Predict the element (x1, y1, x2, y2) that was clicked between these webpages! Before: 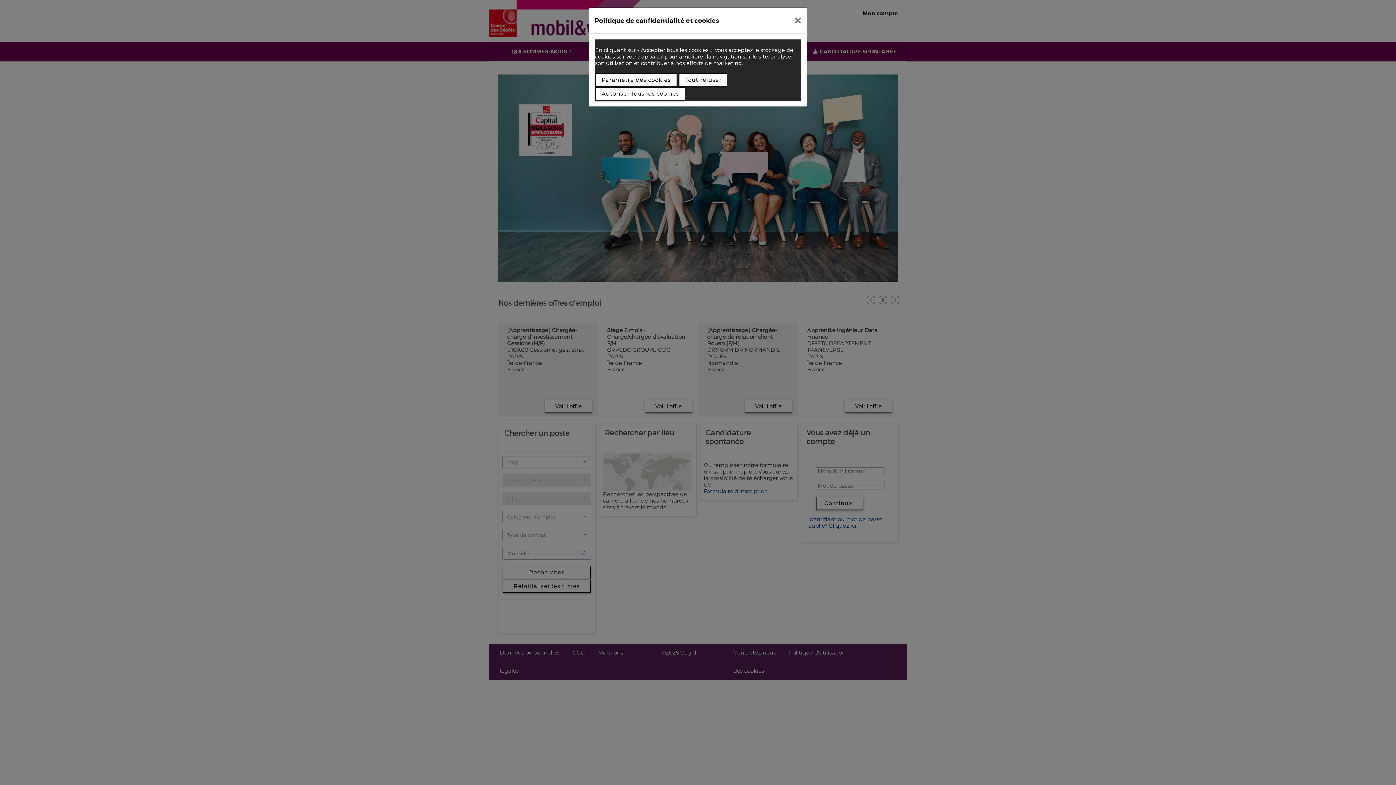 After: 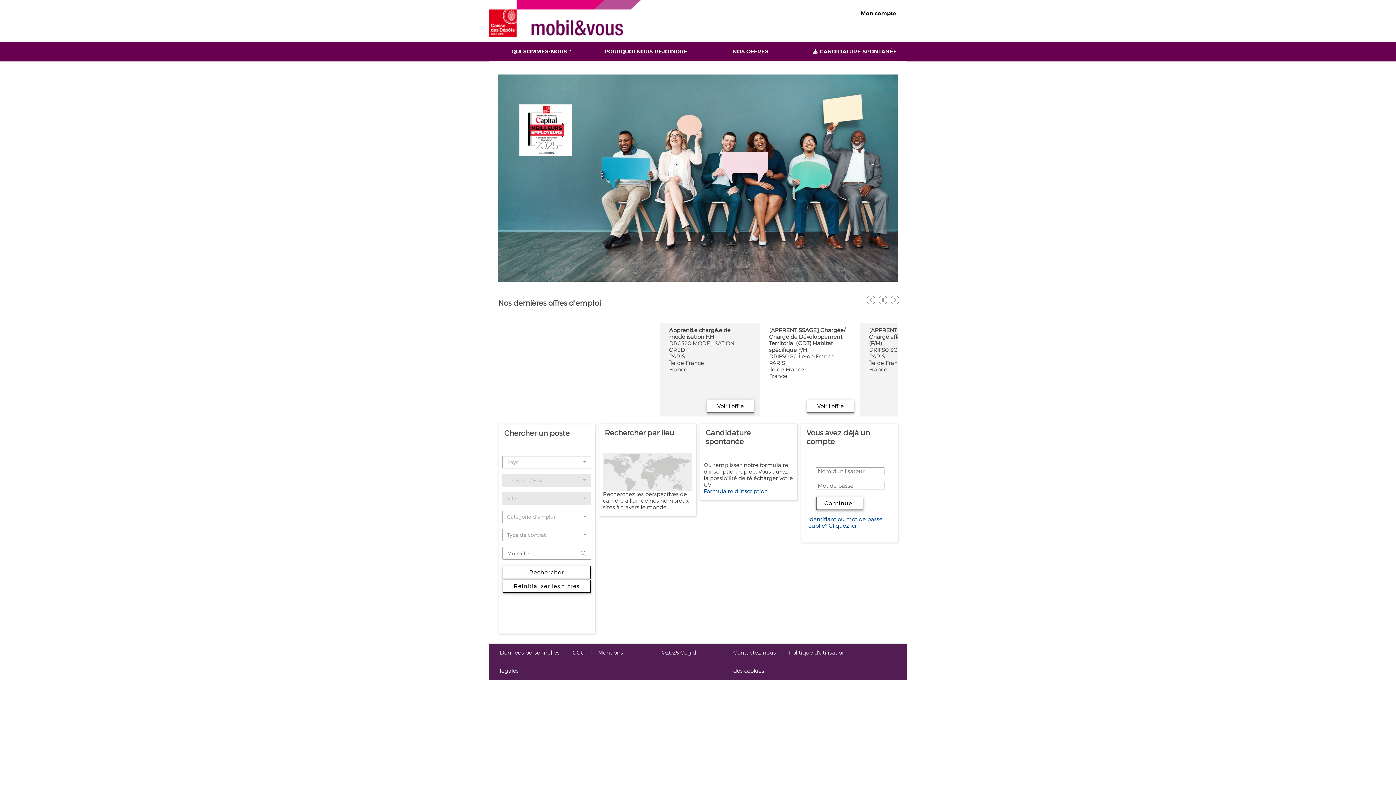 Action: bbox: (789, 10, 807, 30)